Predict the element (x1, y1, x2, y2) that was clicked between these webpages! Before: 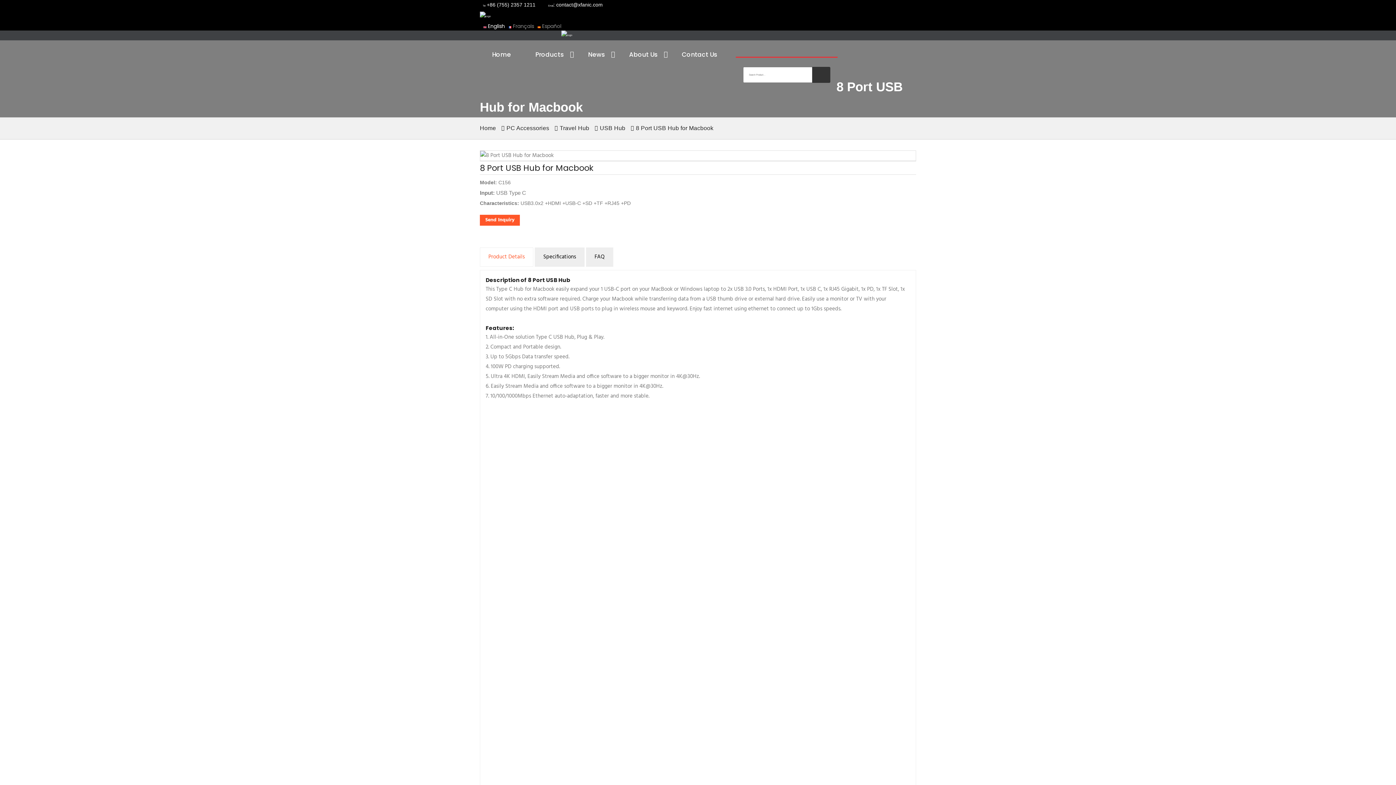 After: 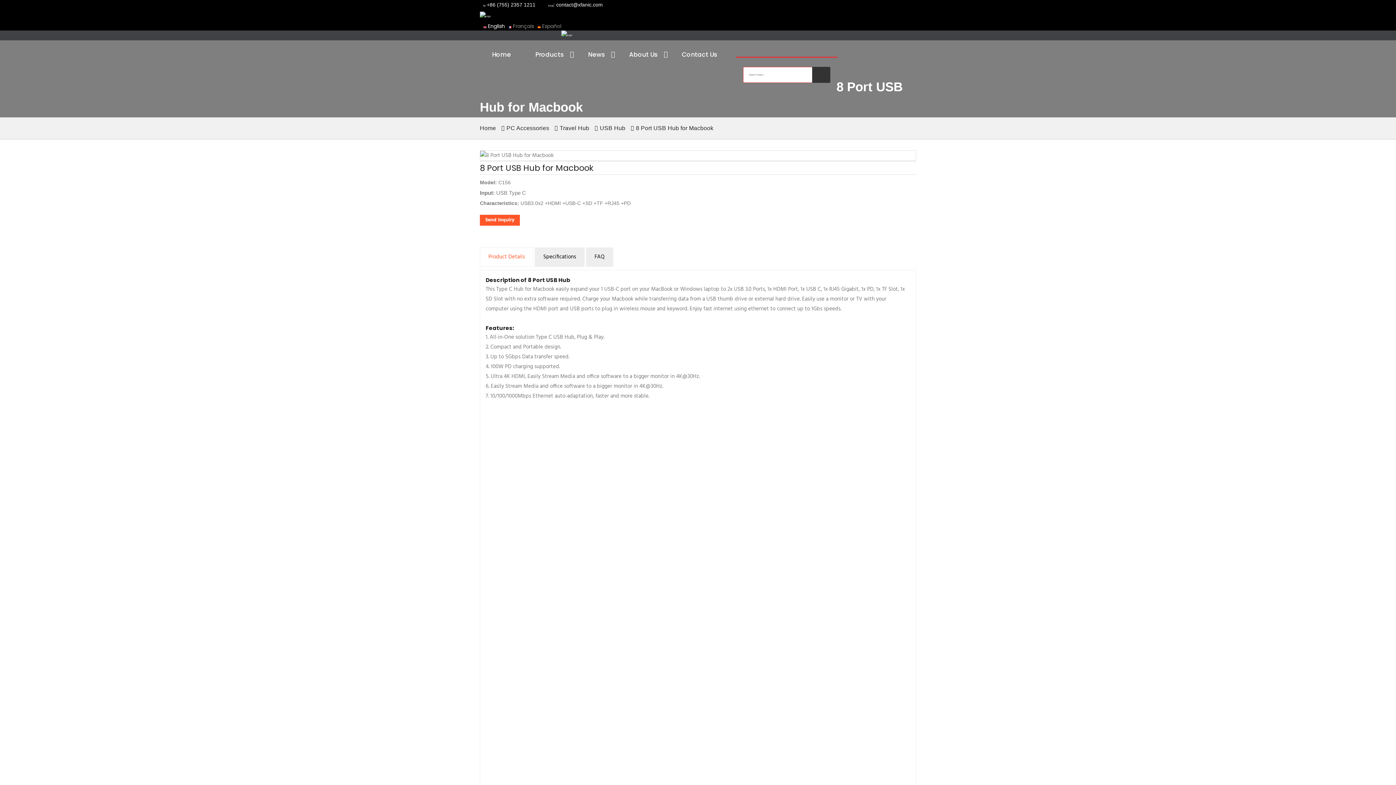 Action: bbox: (812, 66, 830, 82)